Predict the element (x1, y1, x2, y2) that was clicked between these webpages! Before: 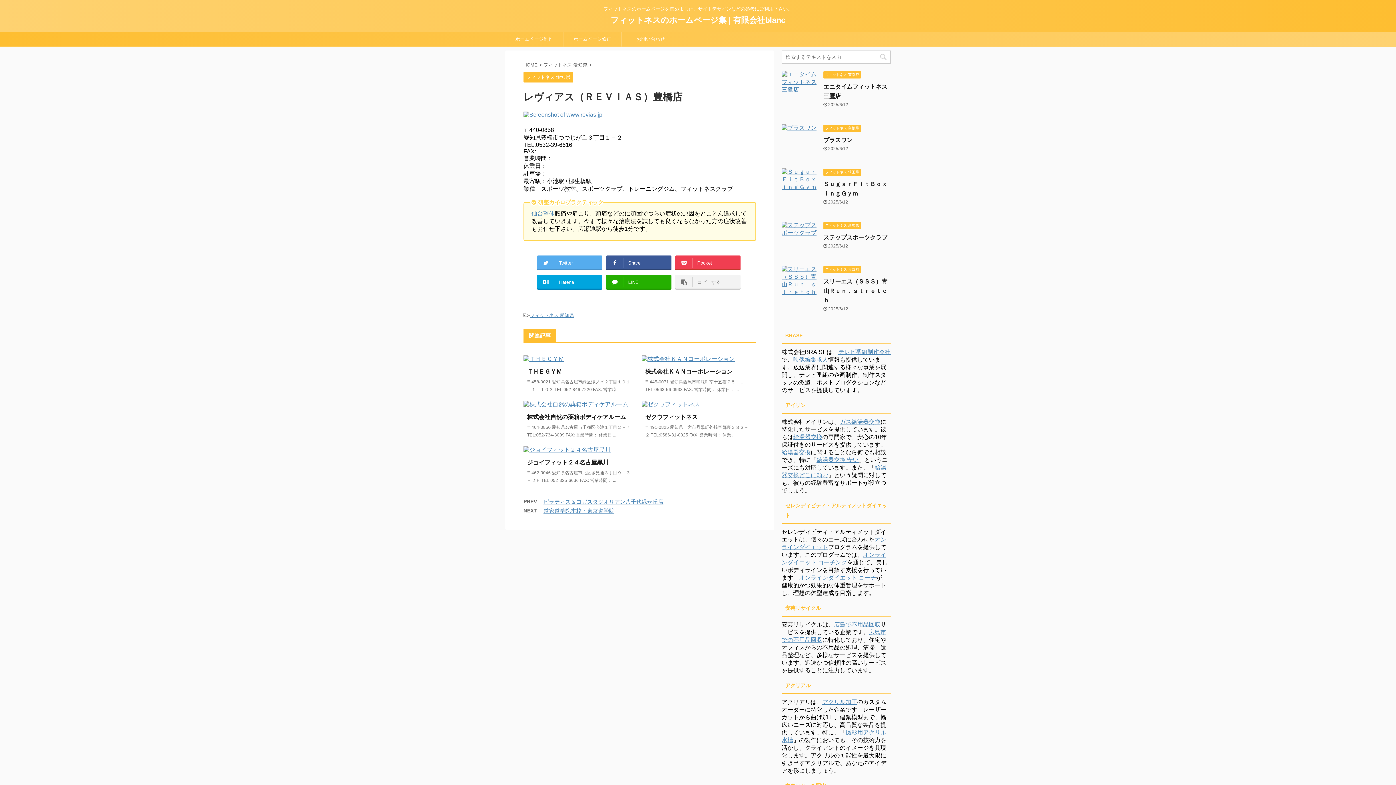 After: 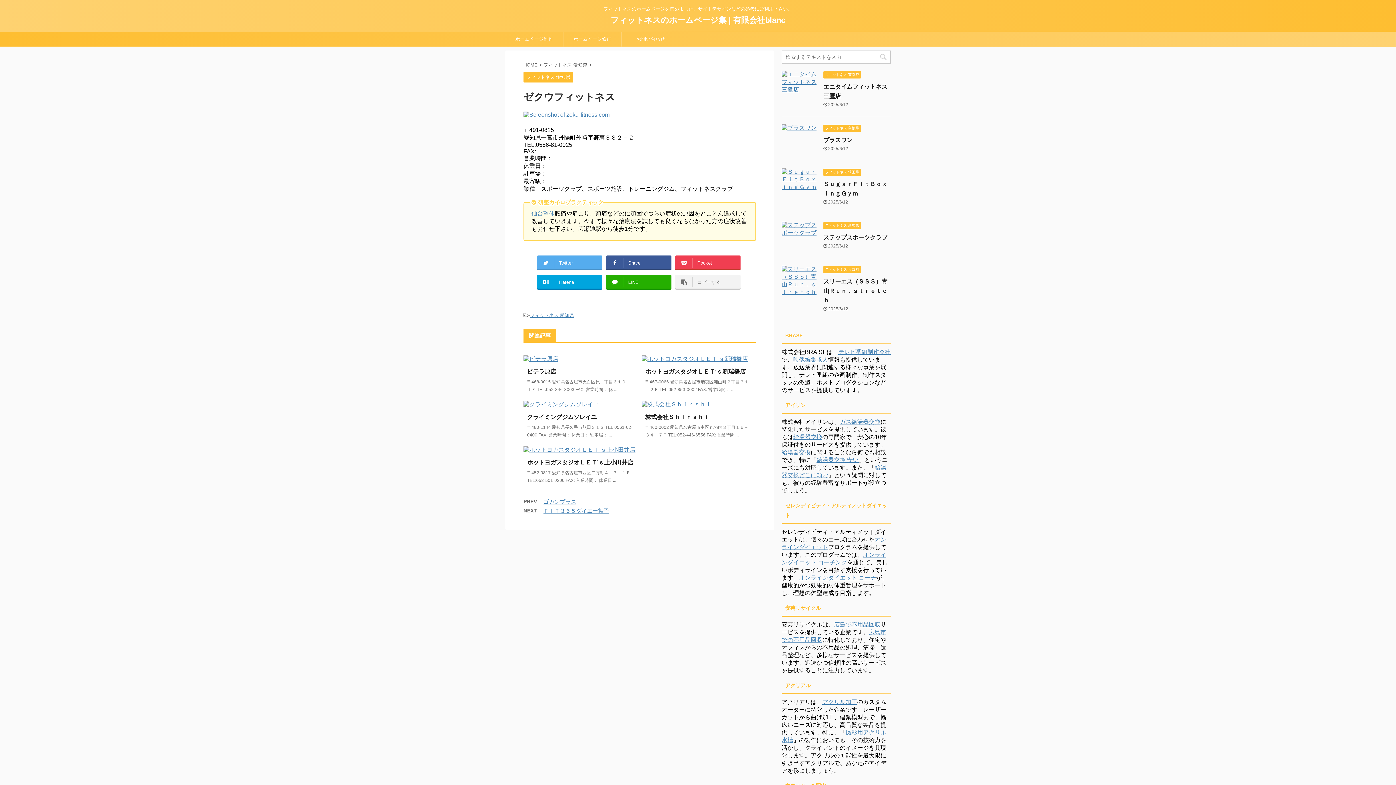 Action: bbox: (645, 414, 697, 420) label: ゼクウフィットネス